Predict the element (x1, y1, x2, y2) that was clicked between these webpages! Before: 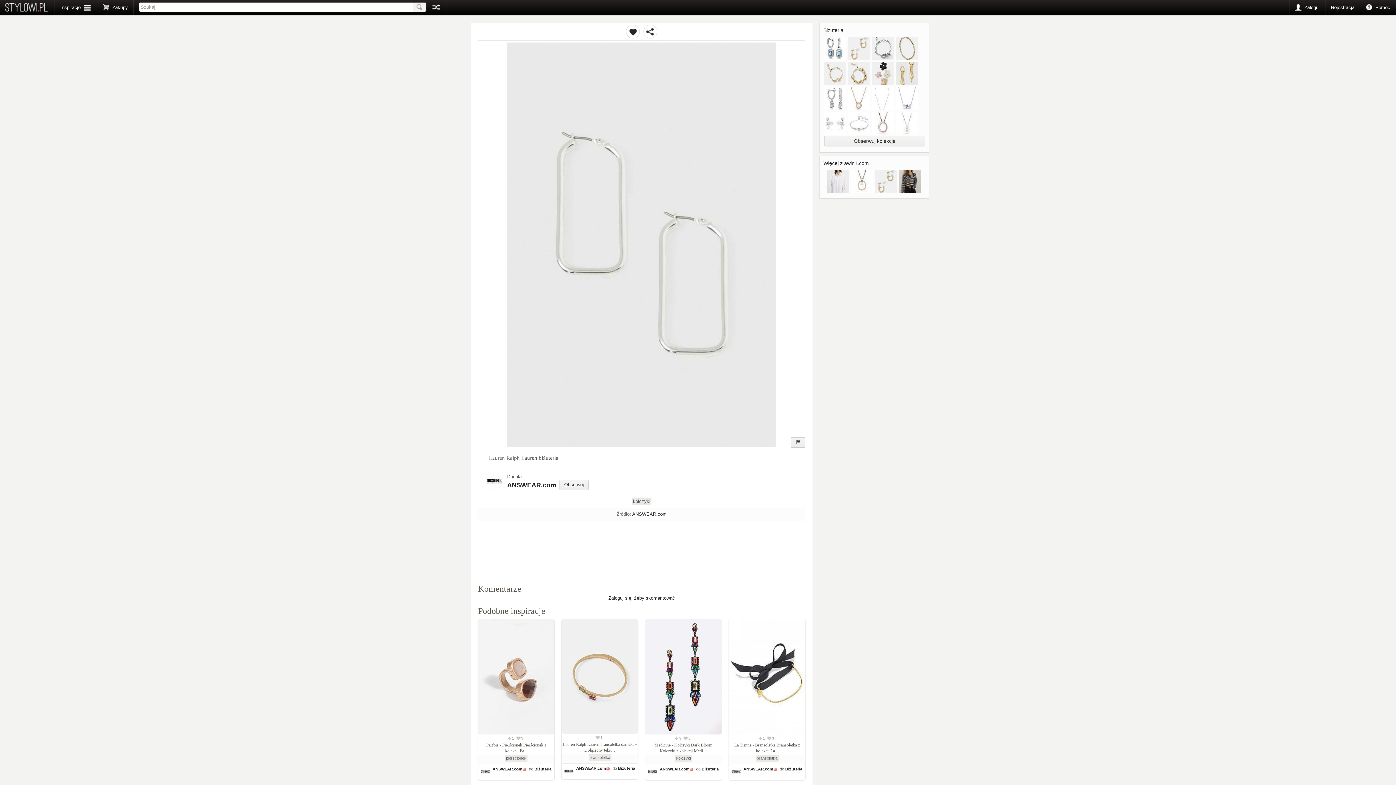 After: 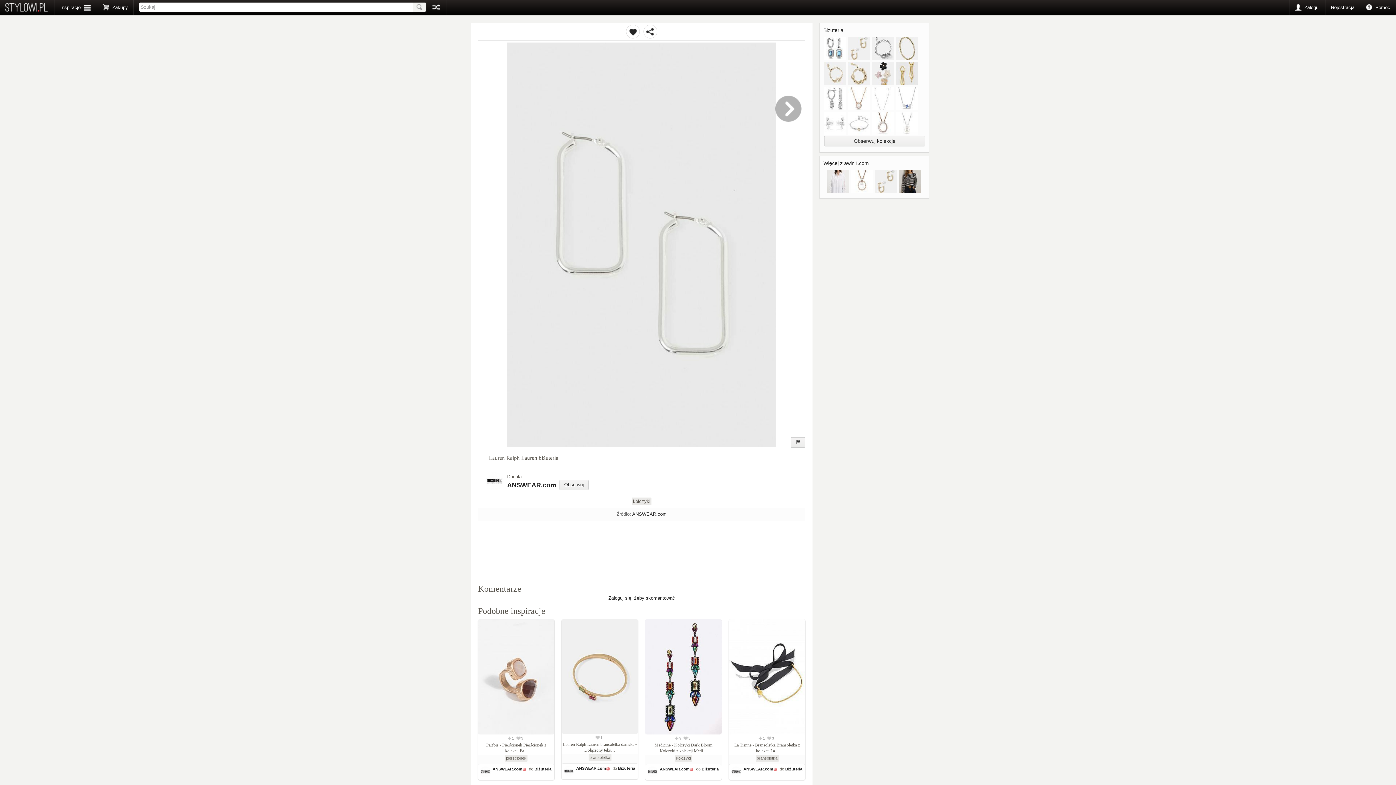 Action: bbox: (507, 442, 776, 448)